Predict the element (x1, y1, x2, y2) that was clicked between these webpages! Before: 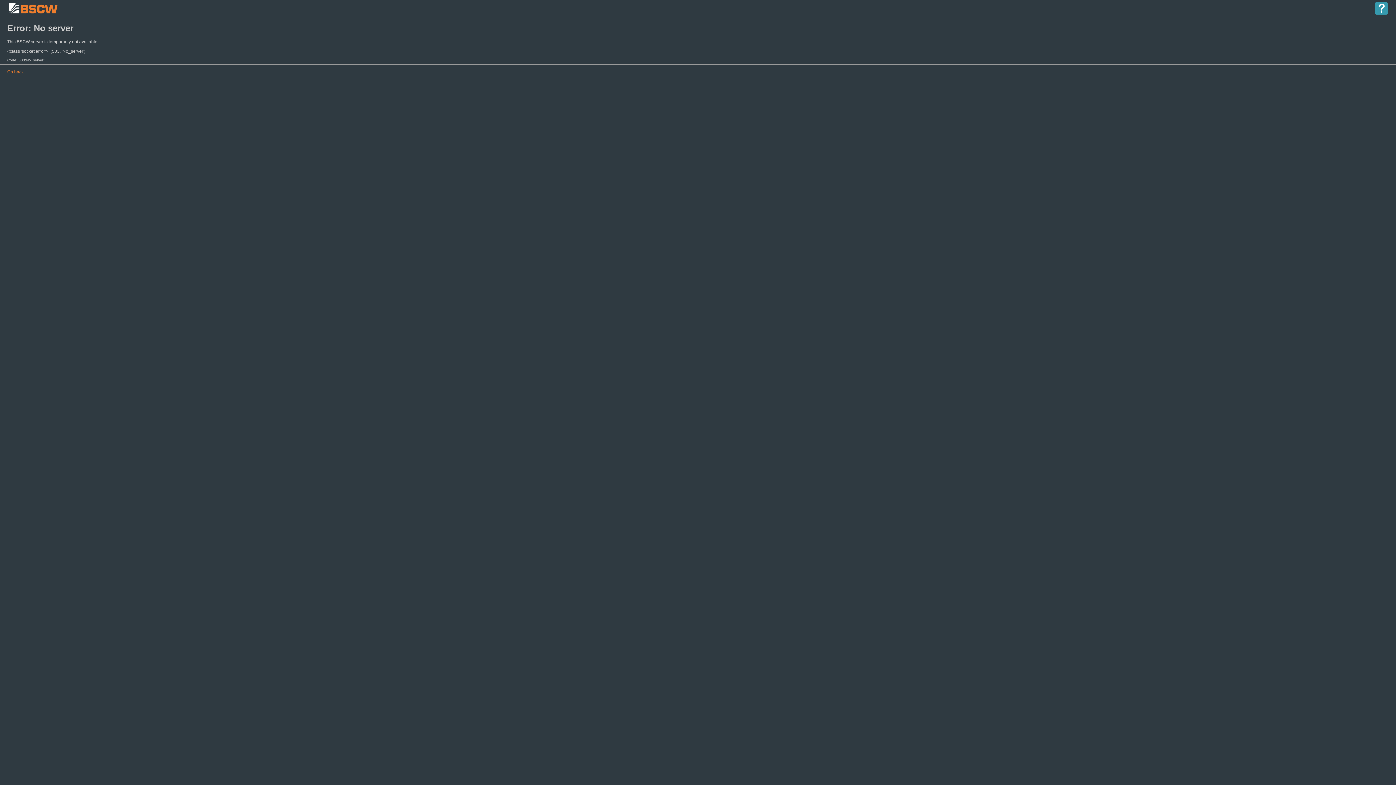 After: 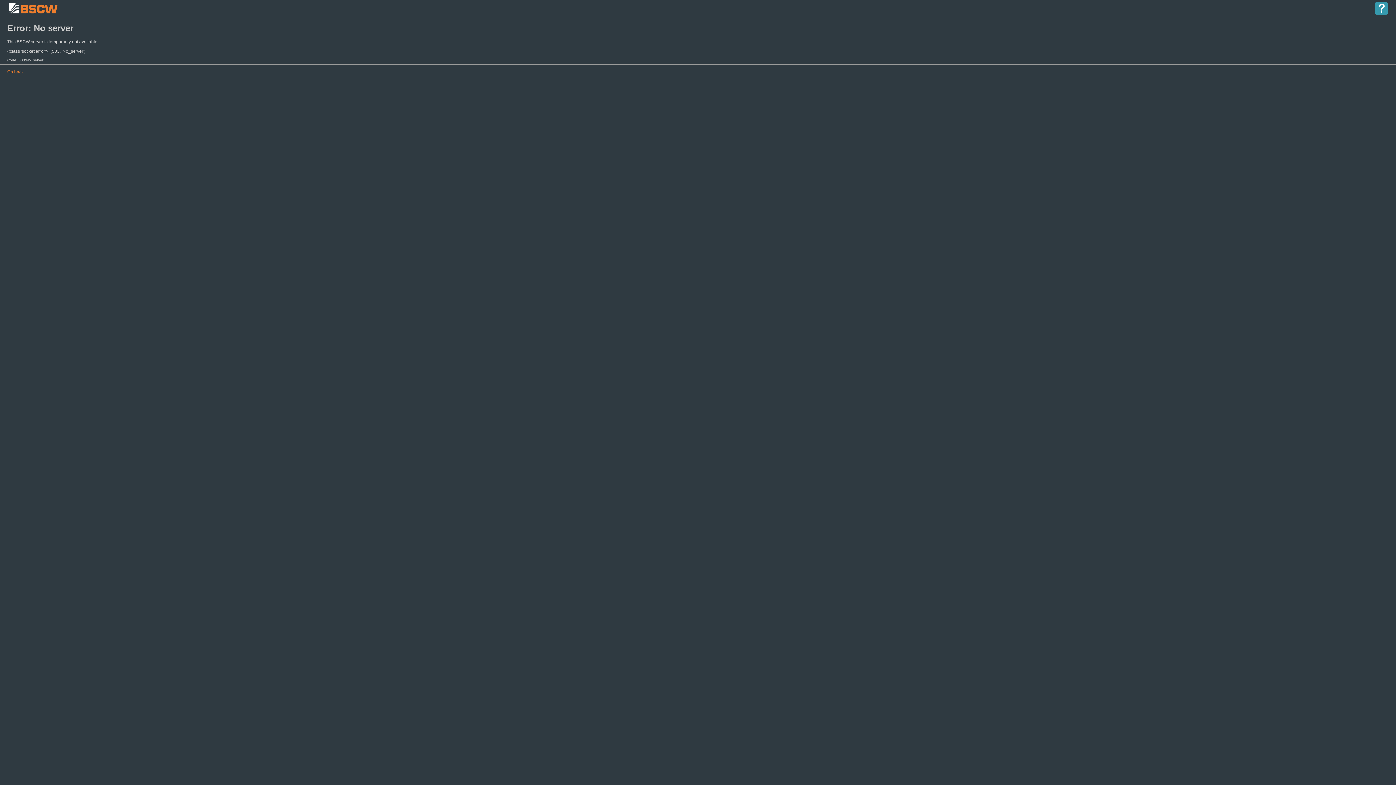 Action: bbox: (1374, 1, 1389, 6)